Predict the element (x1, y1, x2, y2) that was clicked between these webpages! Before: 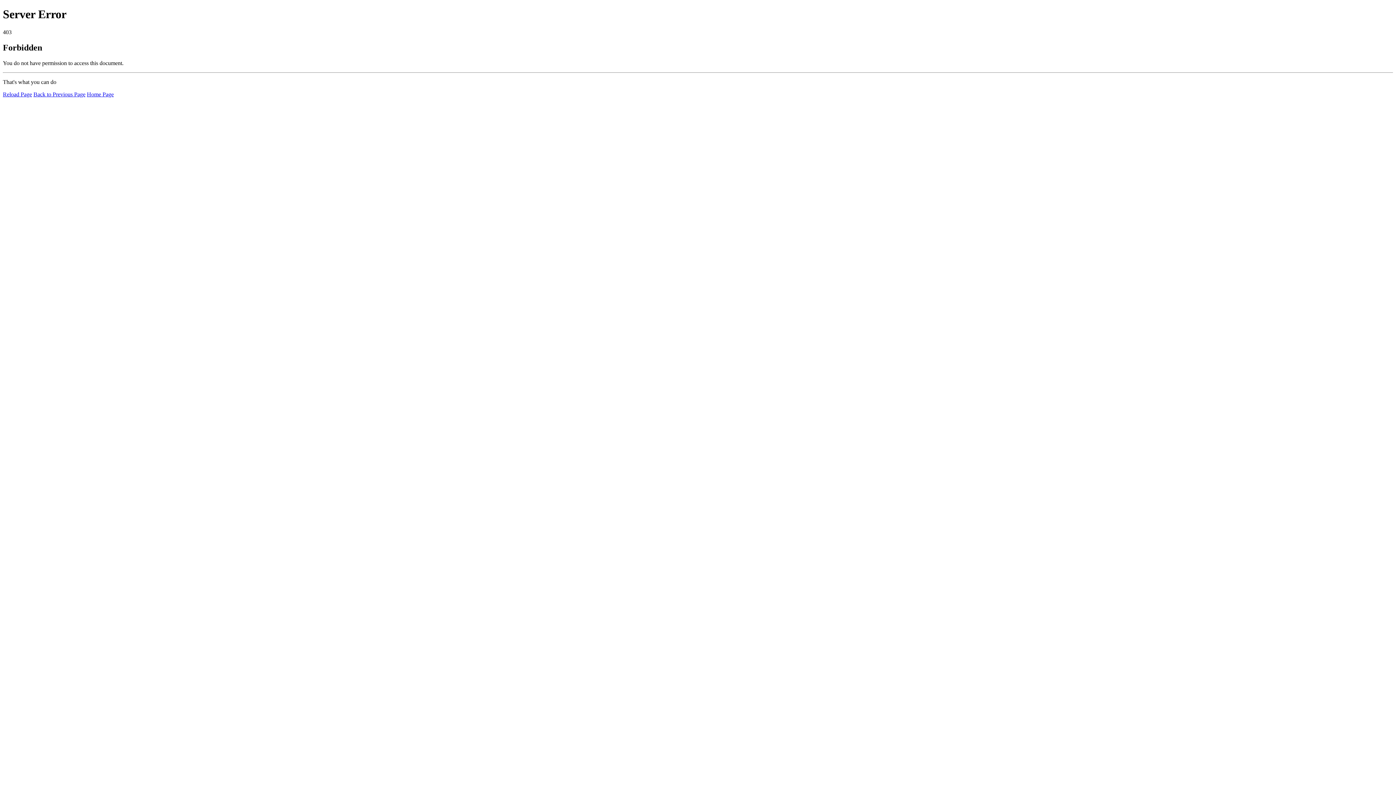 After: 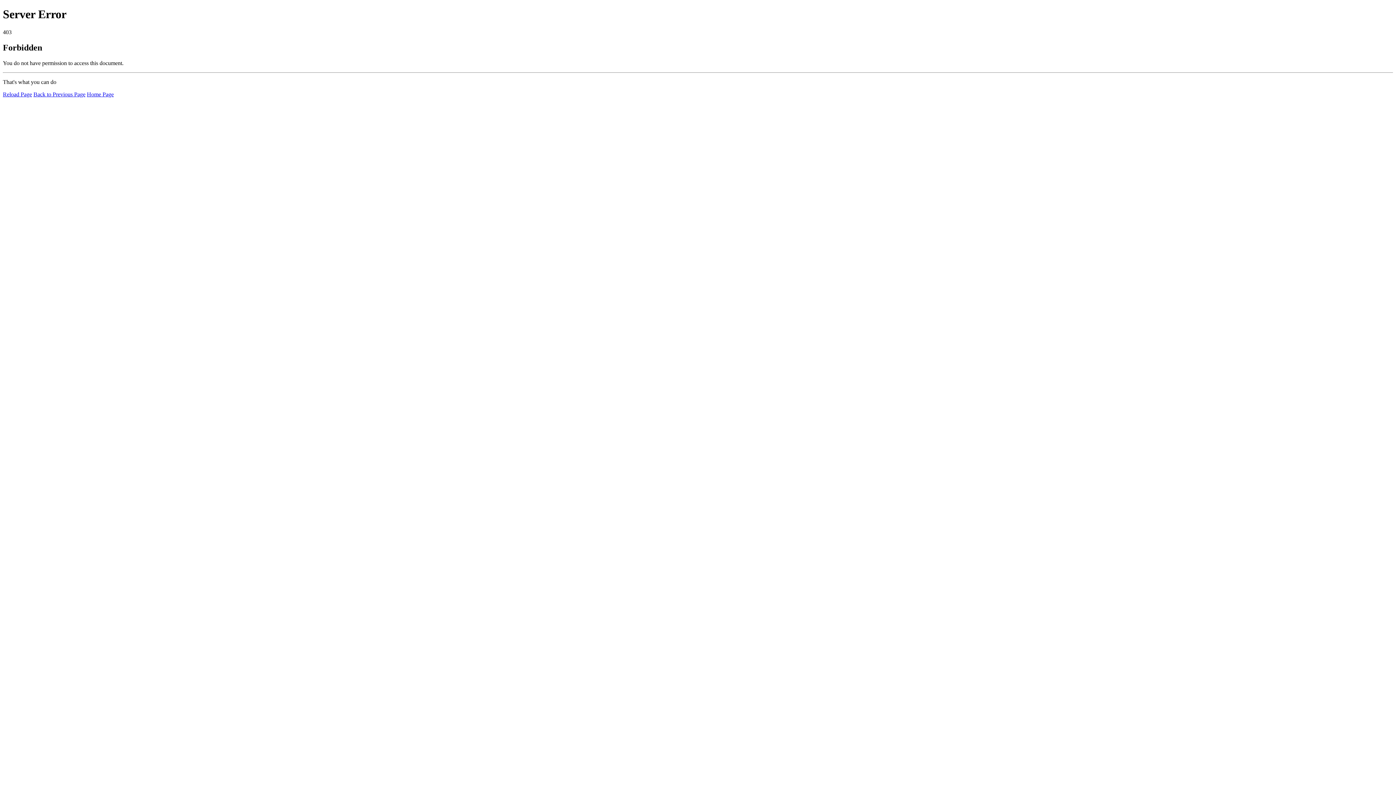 Action: label: Home Page bbox: (86, 91, 113, 97)